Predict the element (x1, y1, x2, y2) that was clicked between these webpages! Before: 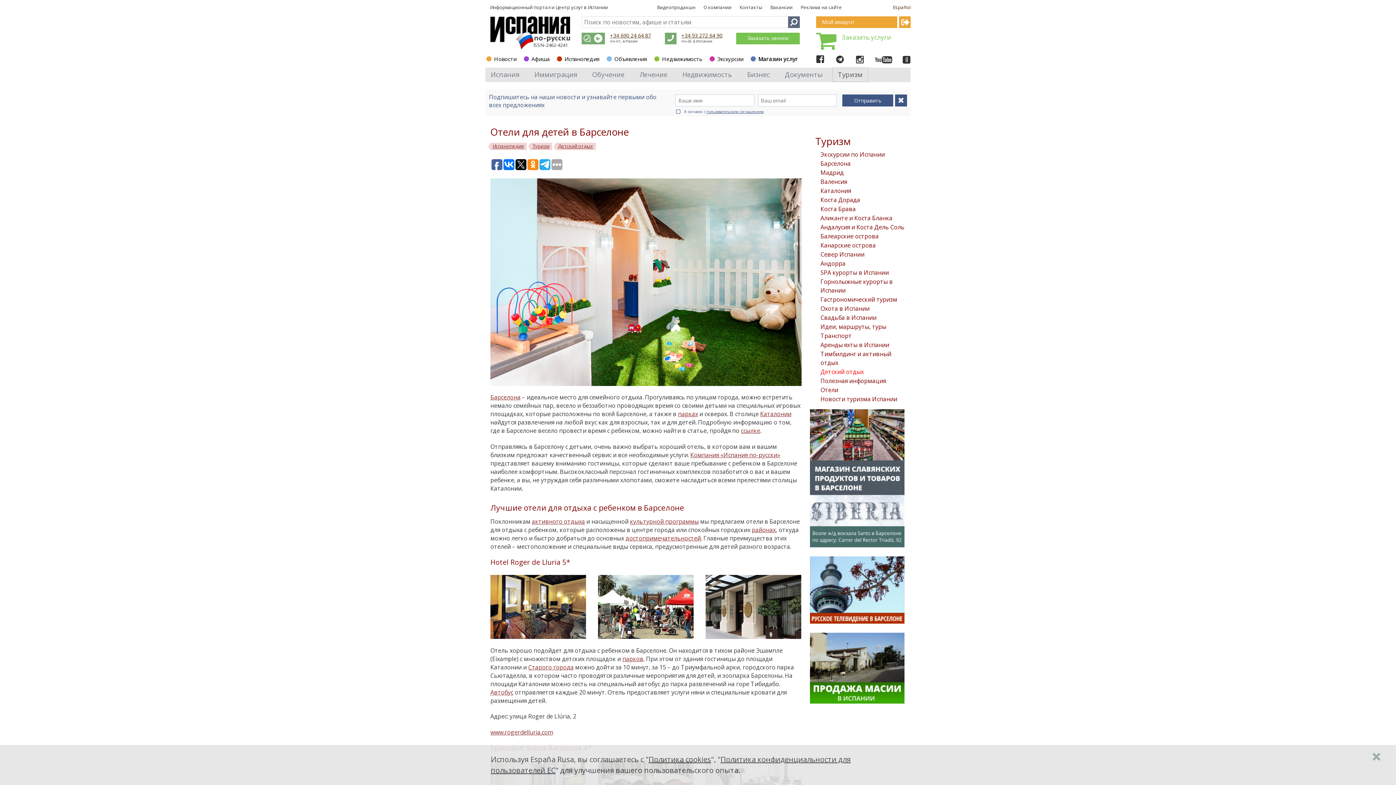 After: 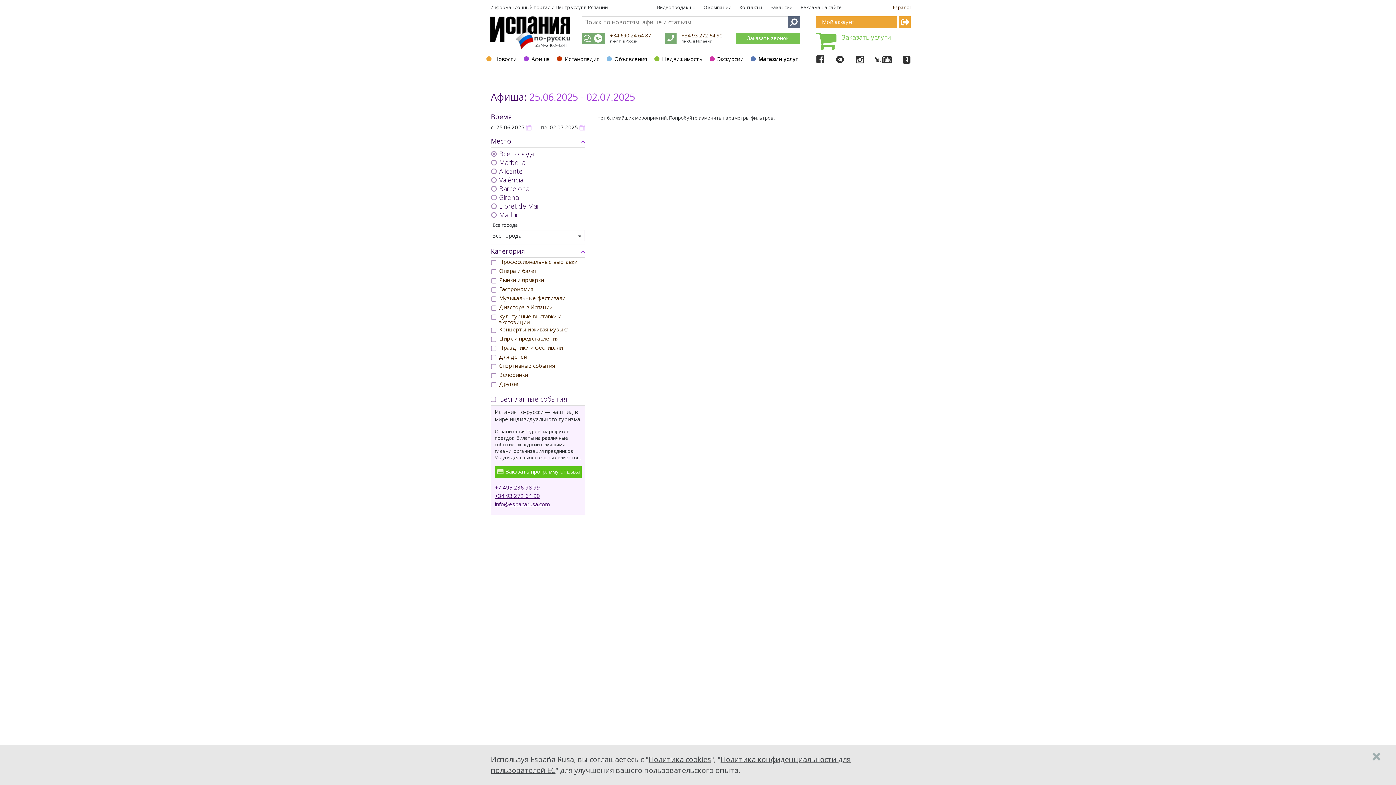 Action: bbox: (630, 517, 698, 525) label: культурной программы